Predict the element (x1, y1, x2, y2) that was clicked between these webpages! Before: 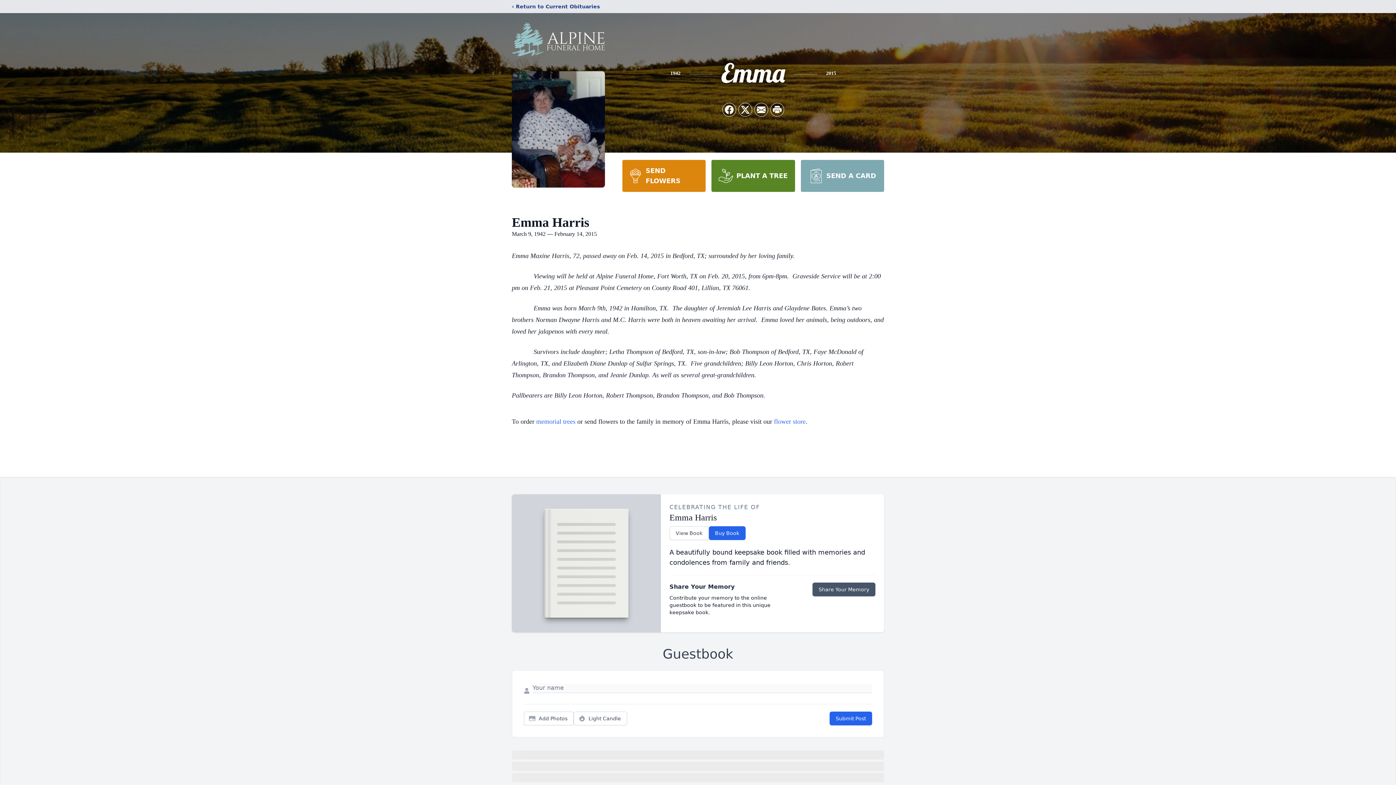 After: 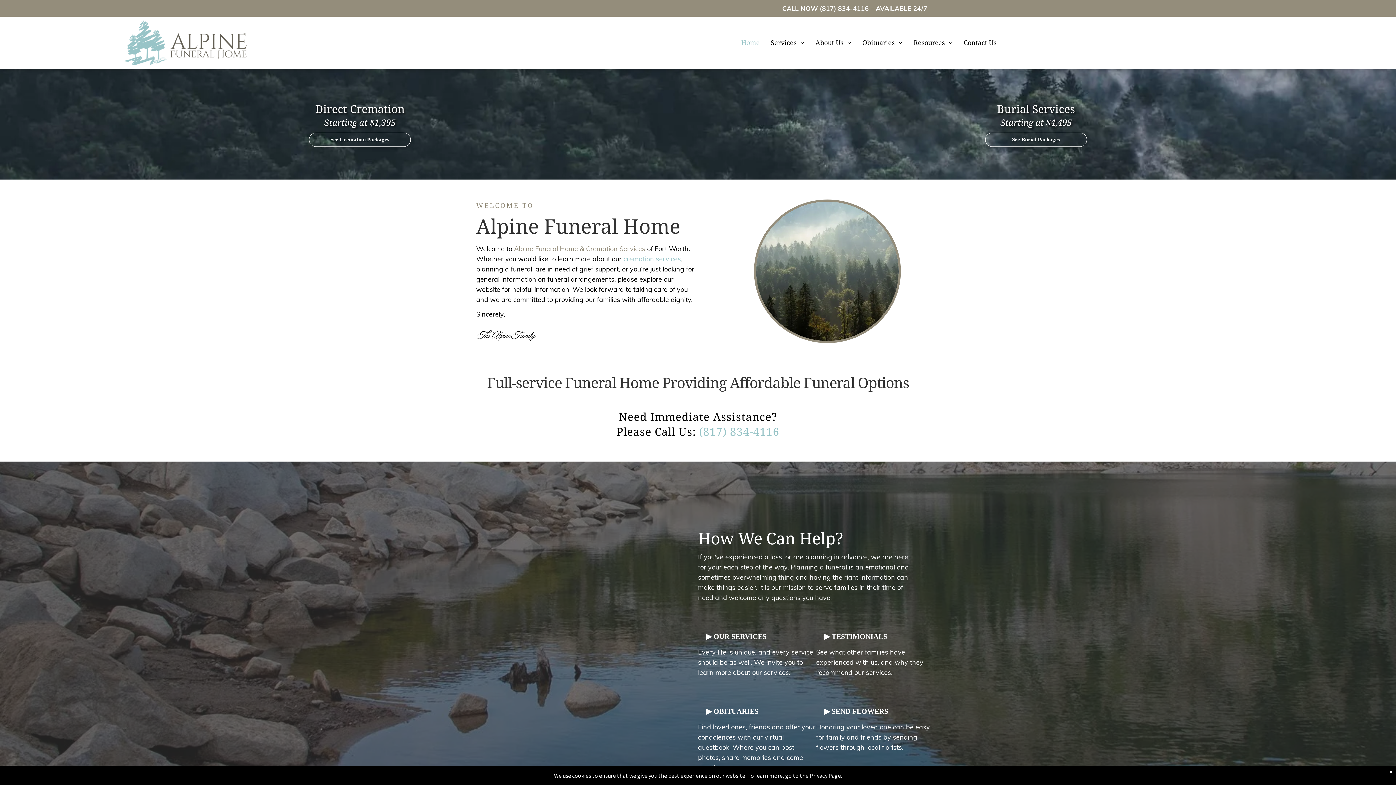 Action: bbox: (512, 18, 605, 59)